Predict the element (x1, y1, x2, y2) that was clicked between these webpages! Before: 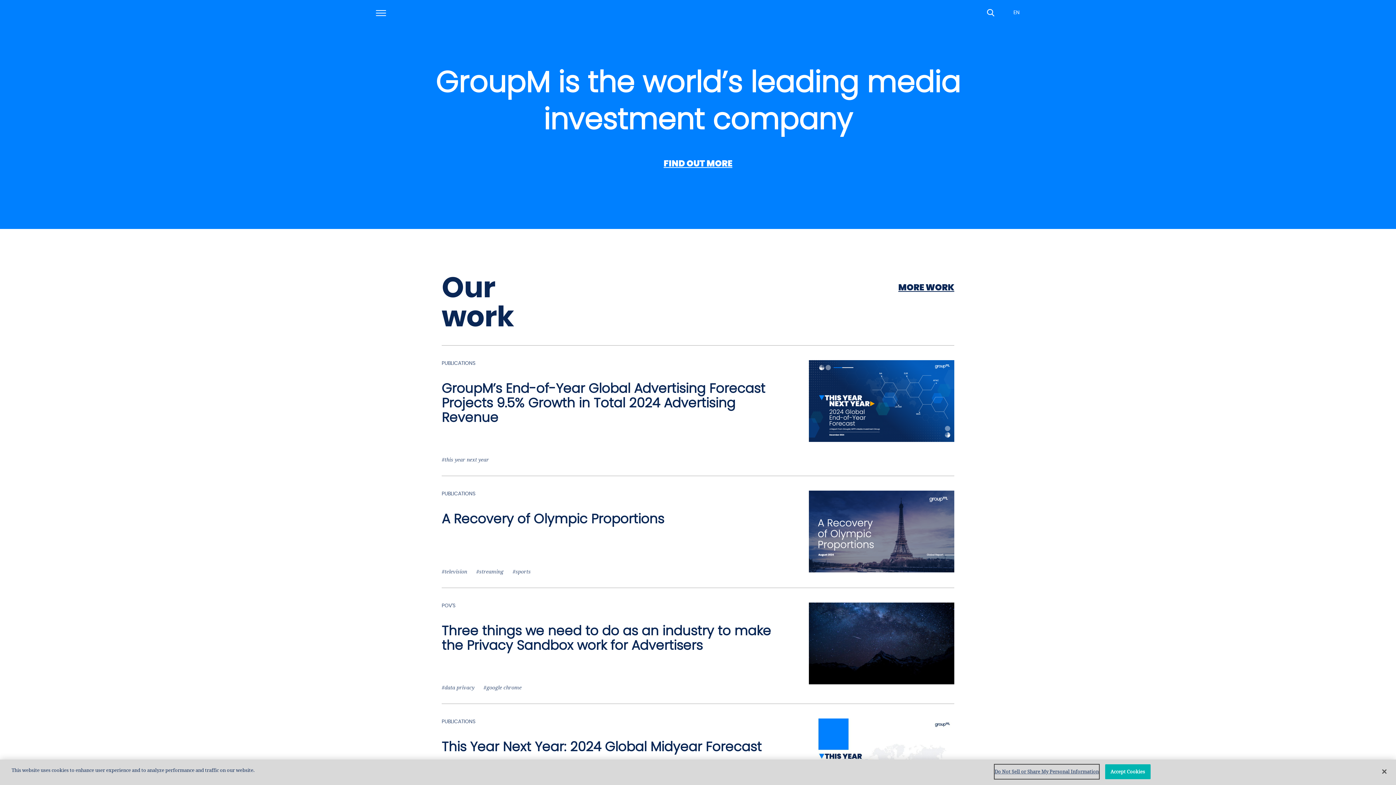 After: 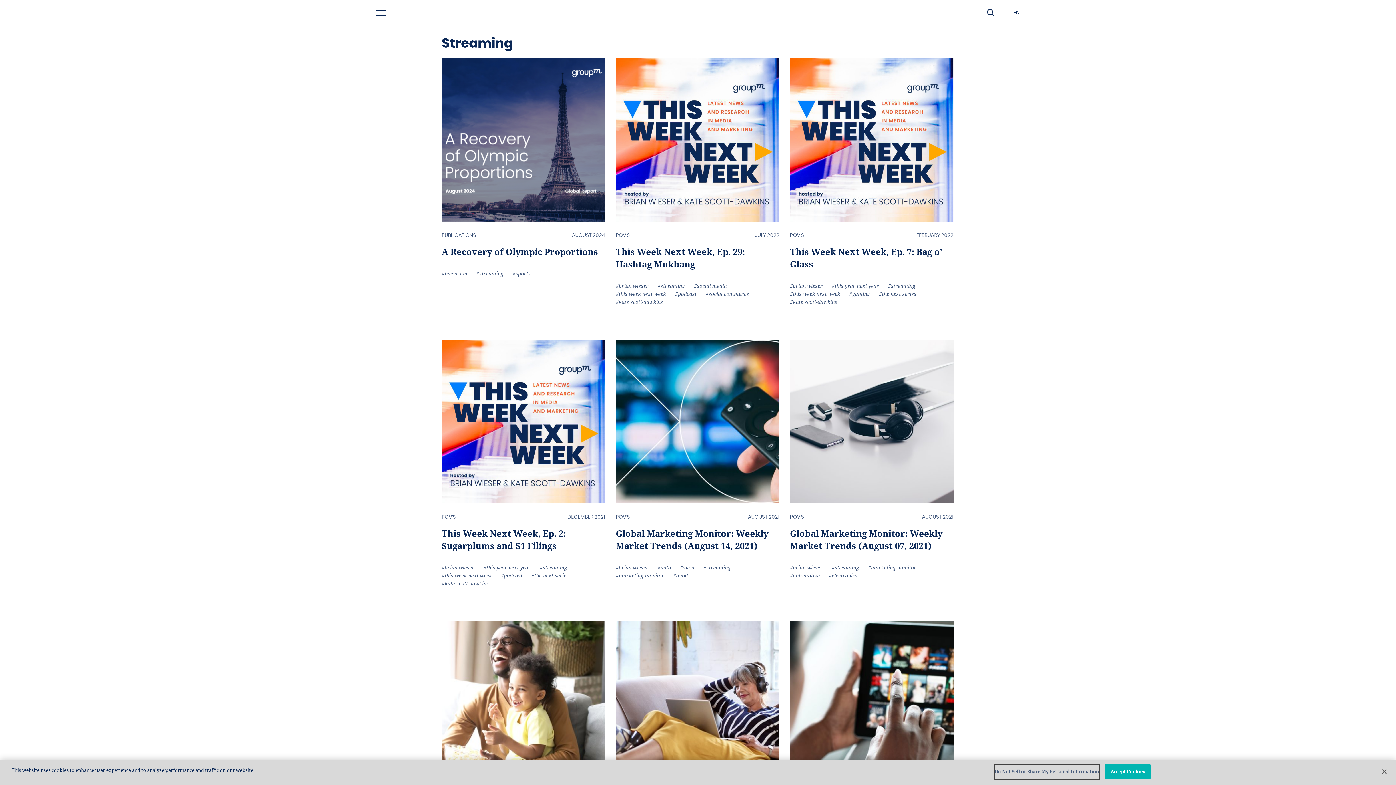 Action: label: #streaming bbox: (476, 568, 503, 575)